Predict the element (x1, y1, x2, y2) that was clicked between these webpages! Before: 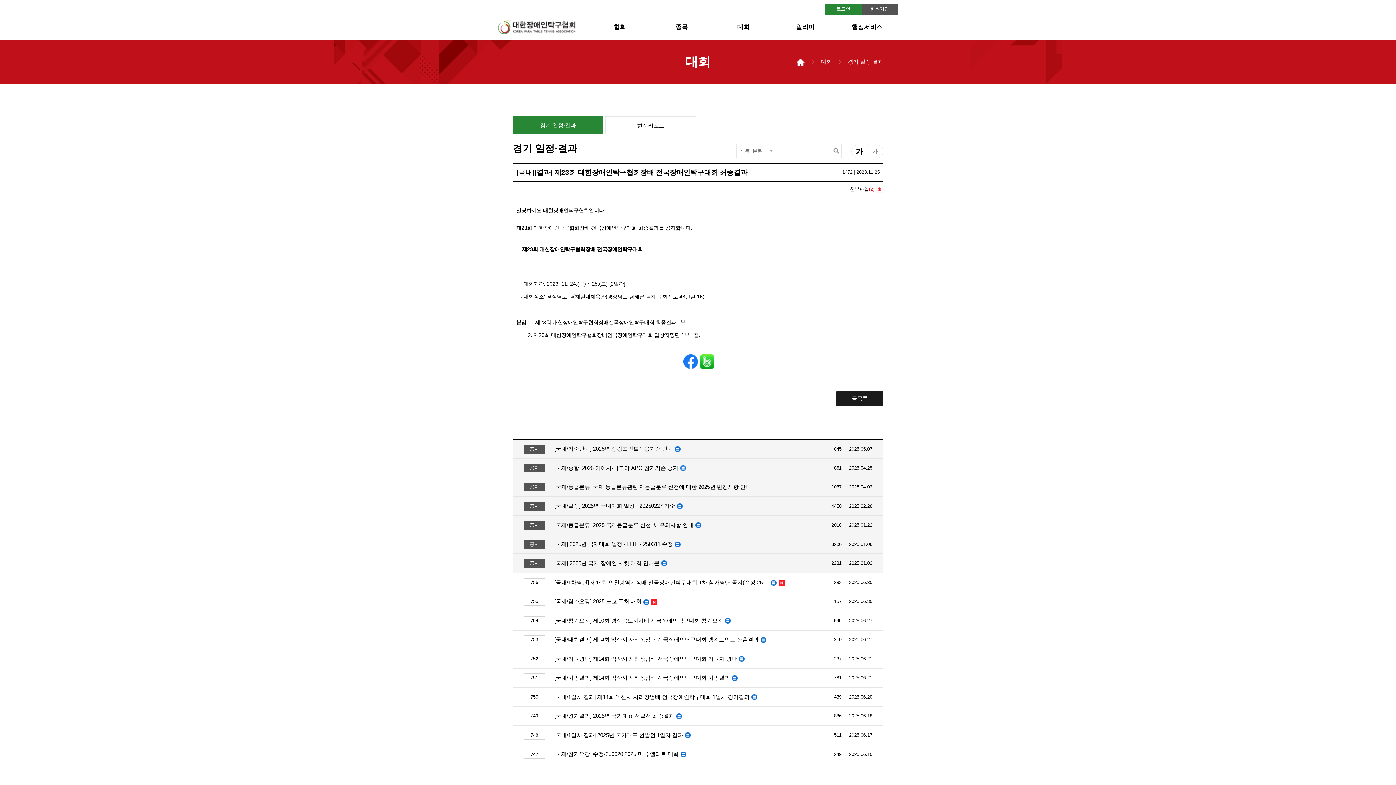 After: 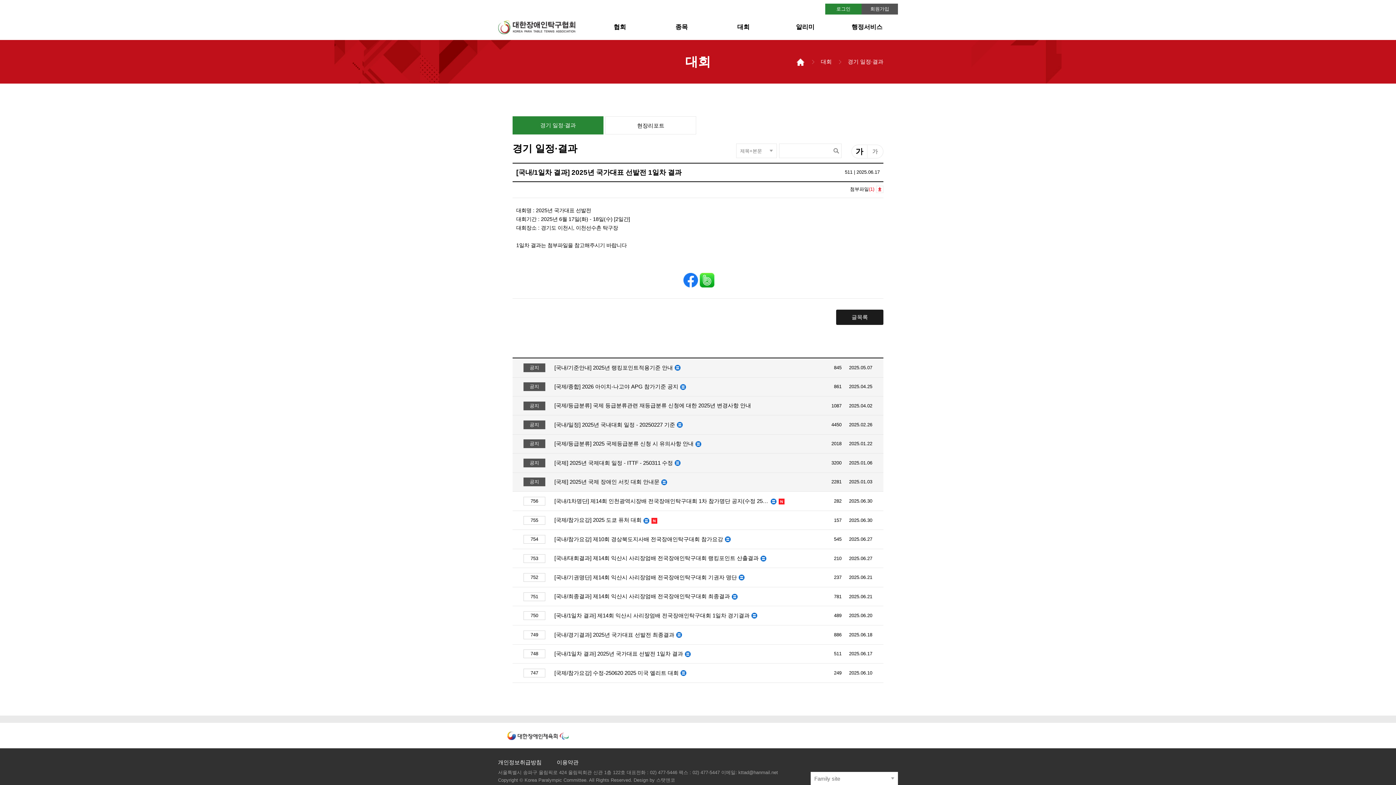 Action: bbox: (554, 730, 816, 740) label: 748
[국내/1일차 결과] 2025년 국가대표 선발전 1일차 결과 